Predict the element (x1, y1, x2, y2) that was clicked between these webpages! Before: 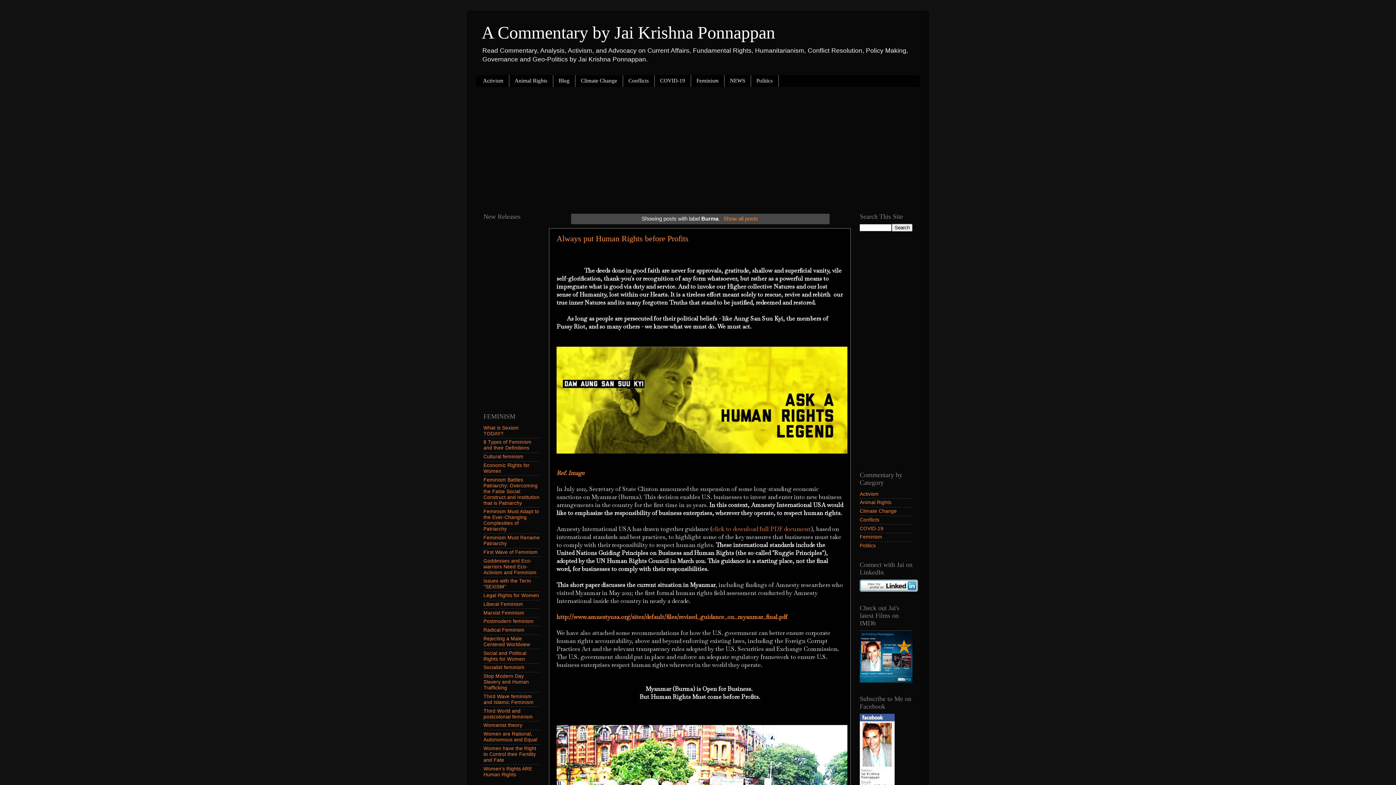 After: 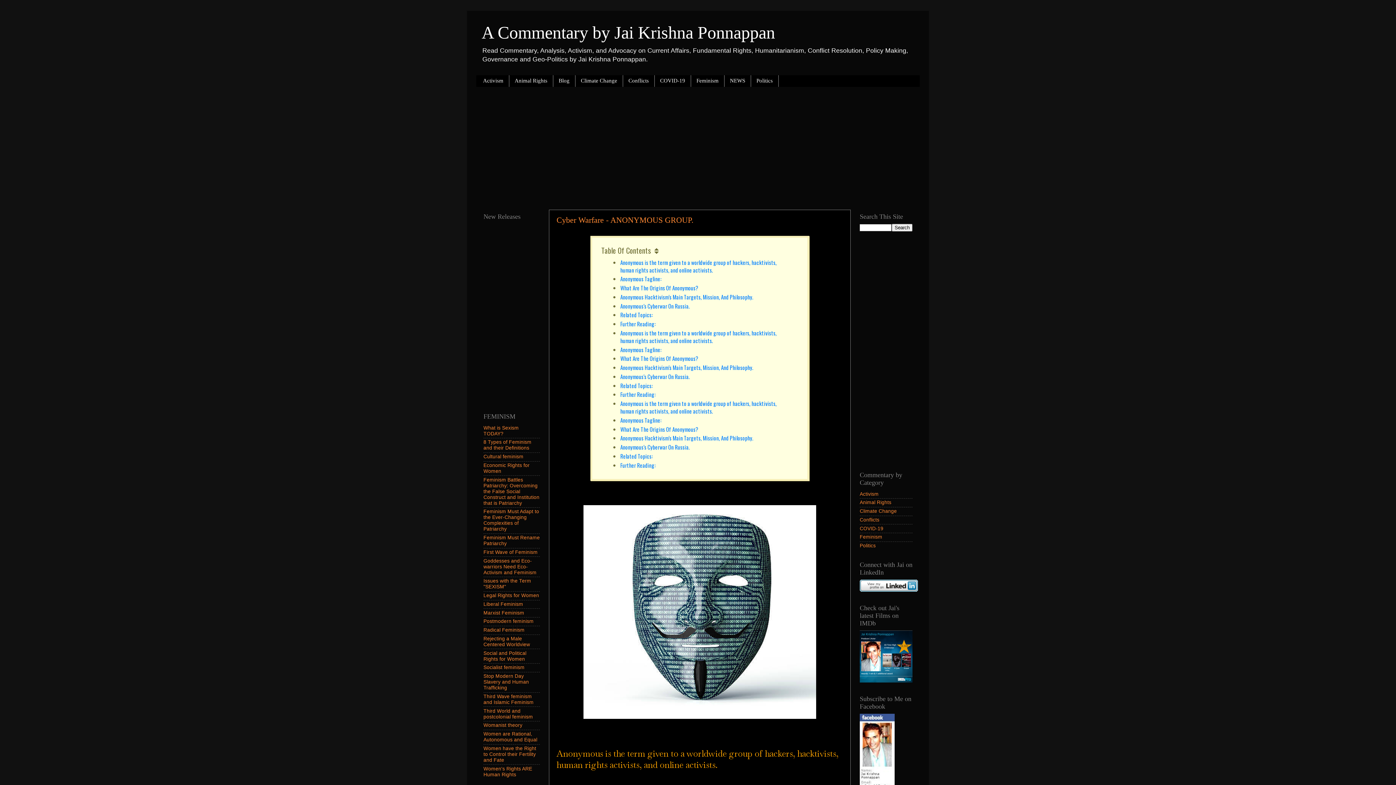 Action: bbox: (721, 215, 758, 221) label: Show all posts